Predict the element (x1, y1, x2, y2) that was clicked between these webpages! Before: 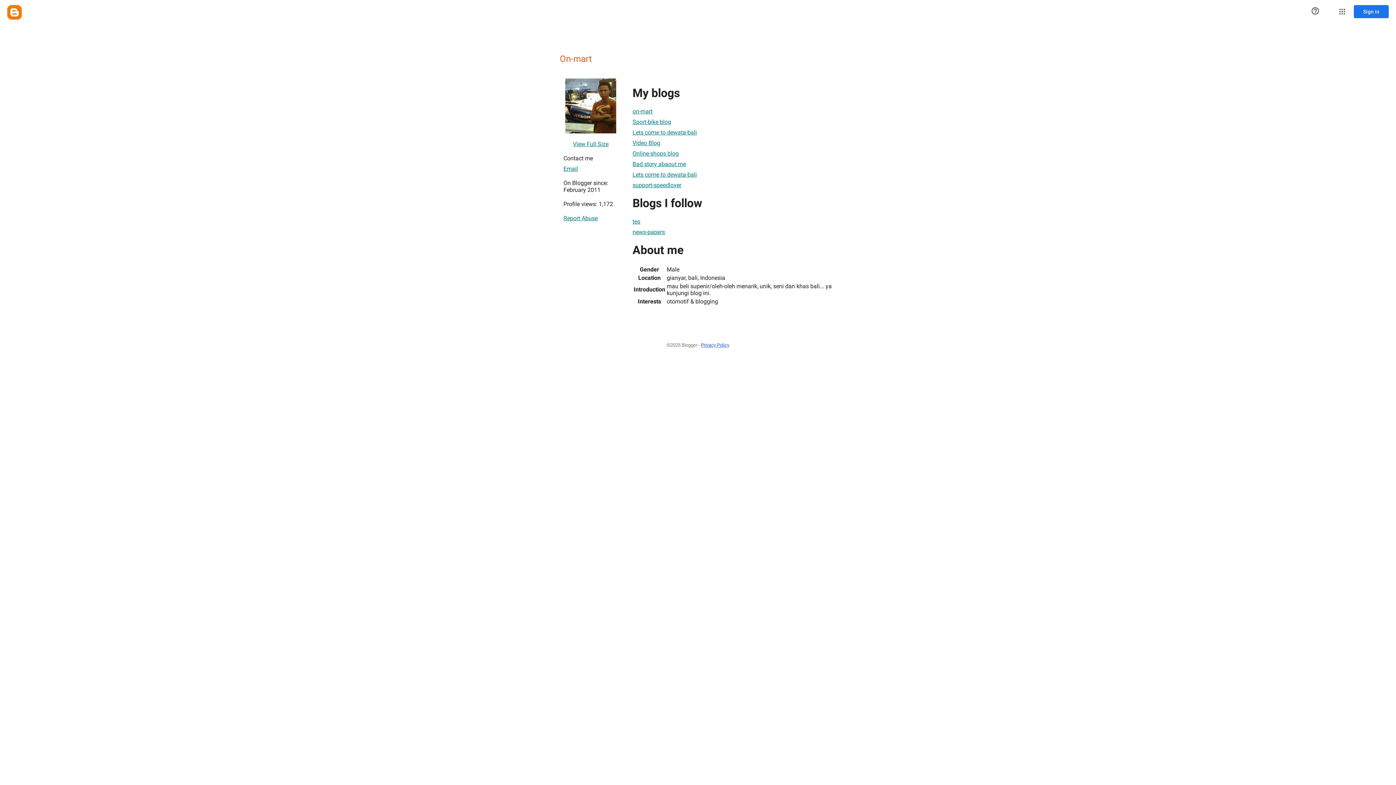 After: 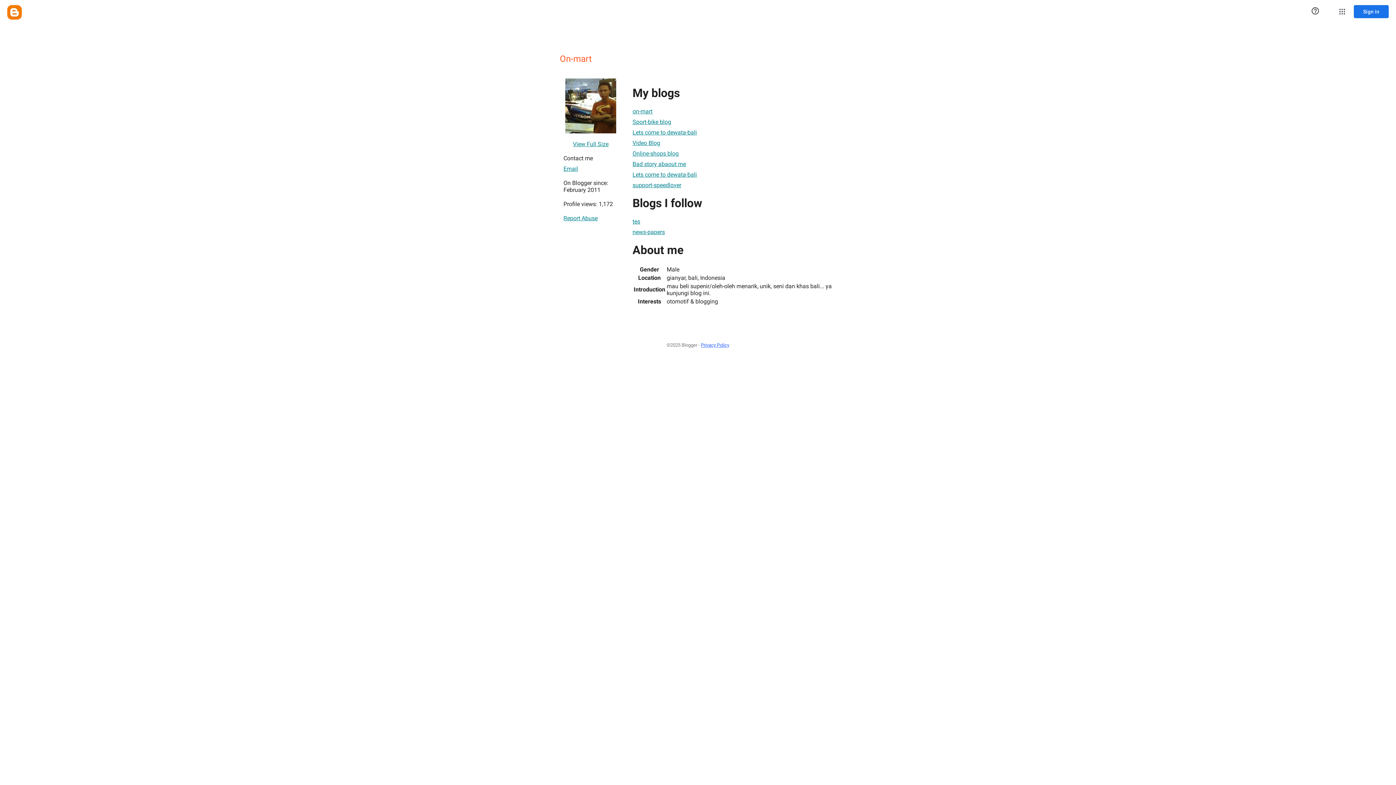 Action: label: Online-shops blog bbox: (632, 146, 678, 160)